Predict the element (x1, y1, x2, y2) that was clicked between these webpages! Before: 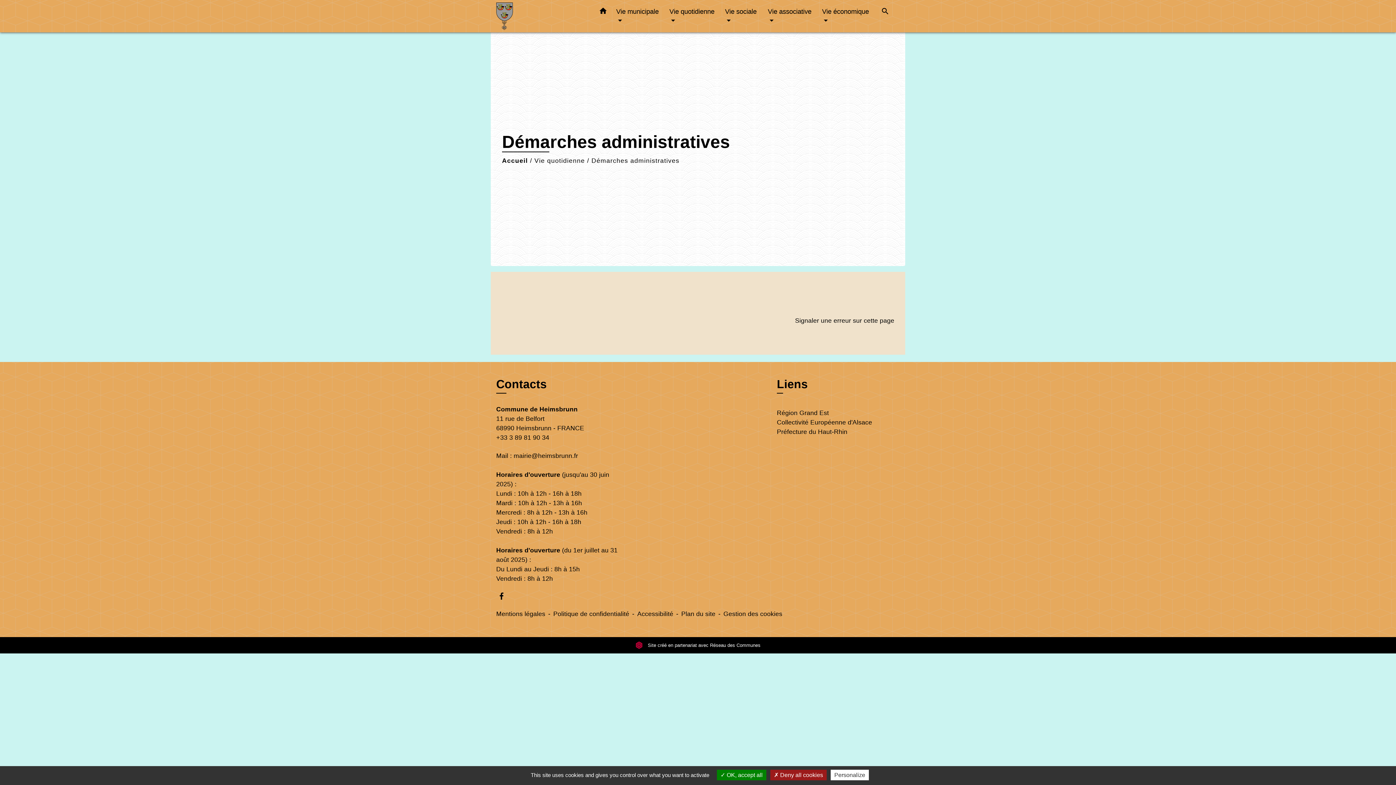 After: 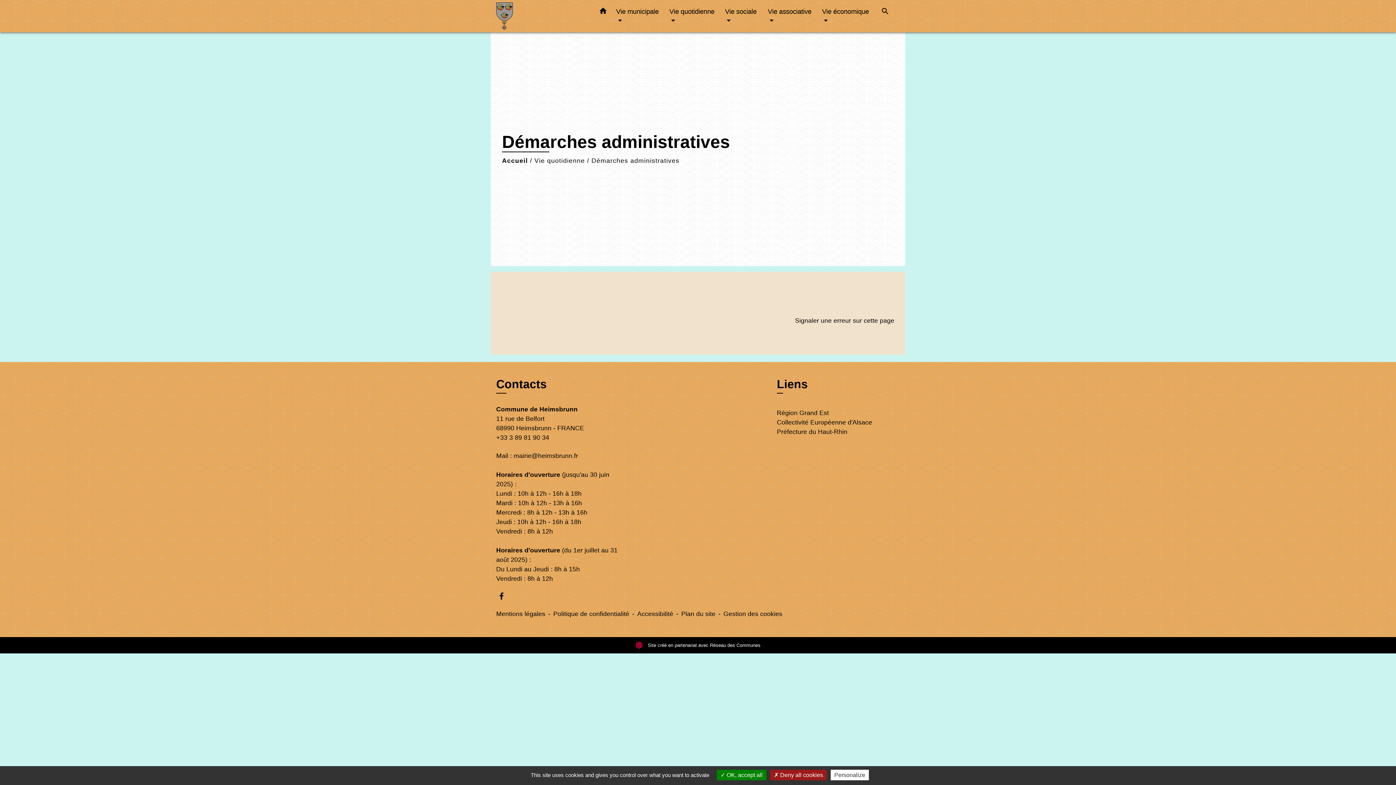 Action: bbox: (777, 417, 900, 427) label: Collectivité Européenne d'Alsace